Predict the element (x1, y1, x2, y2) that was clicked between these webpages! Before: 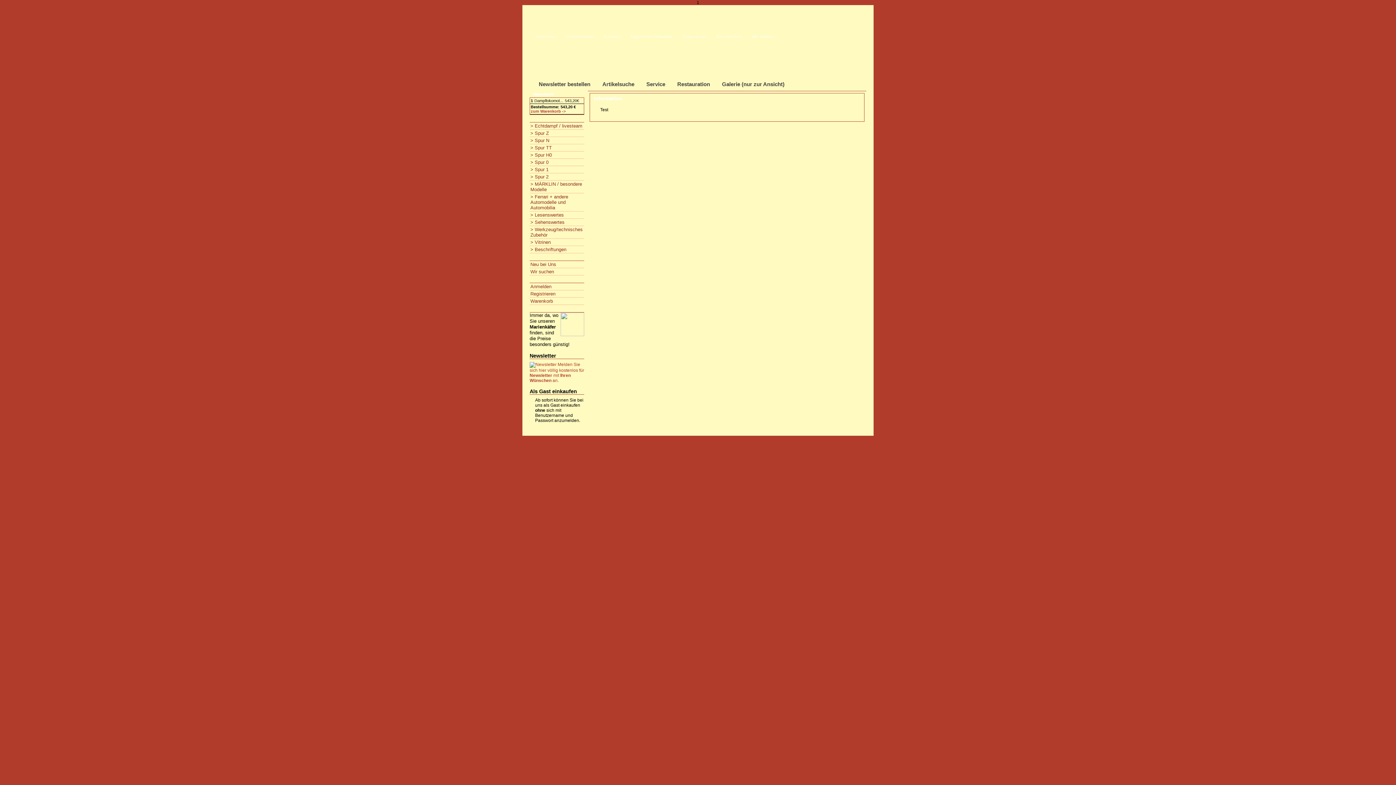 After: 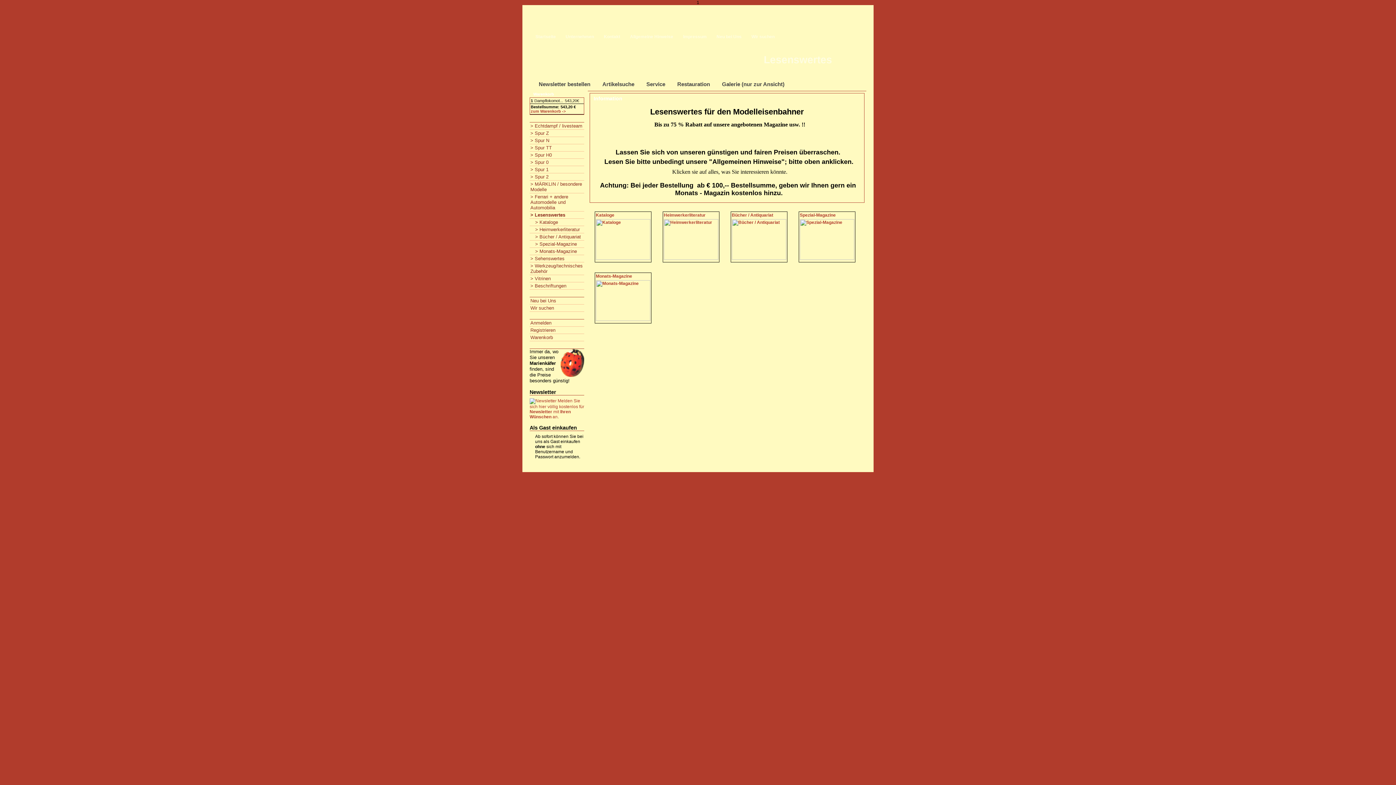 Action: bbox: (529, 211, 584, 218) label: > Lesenswertes